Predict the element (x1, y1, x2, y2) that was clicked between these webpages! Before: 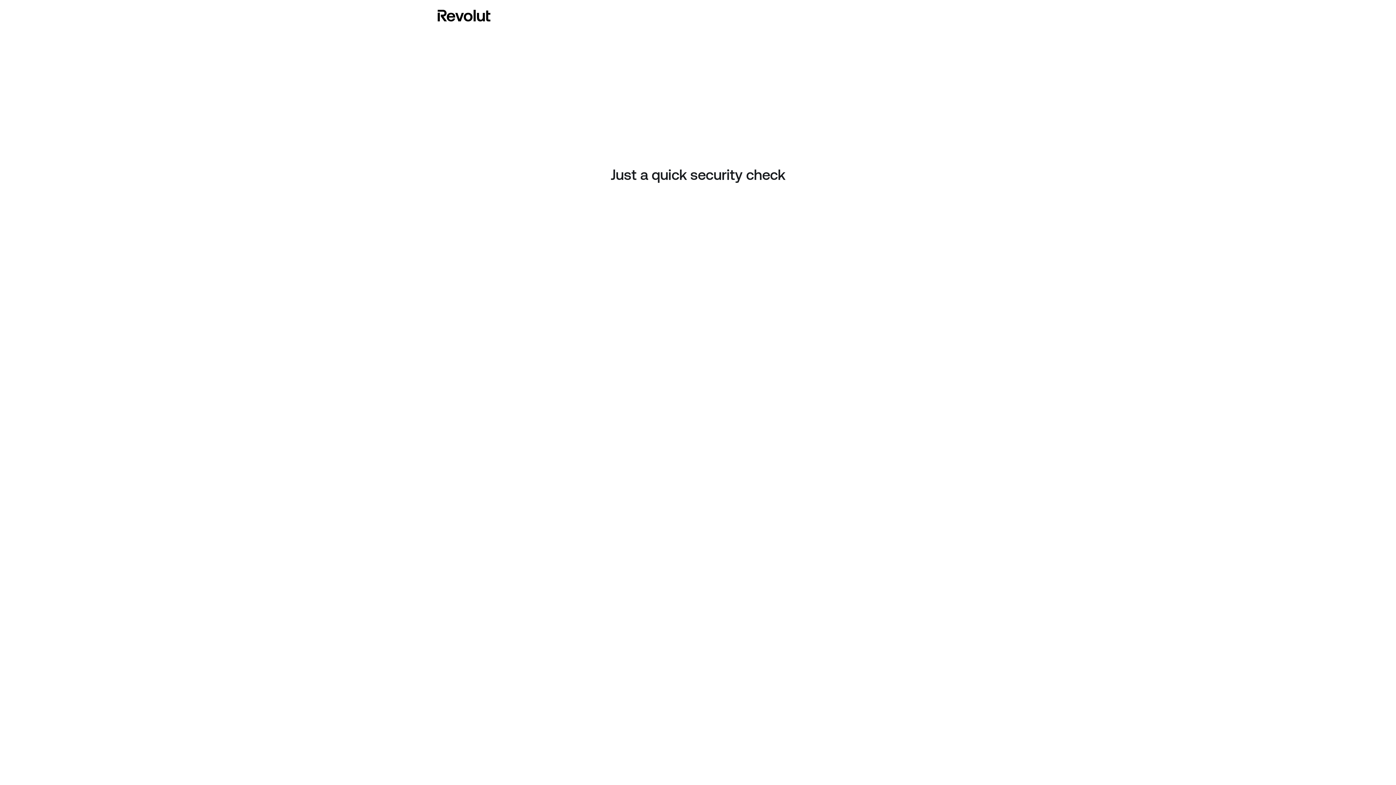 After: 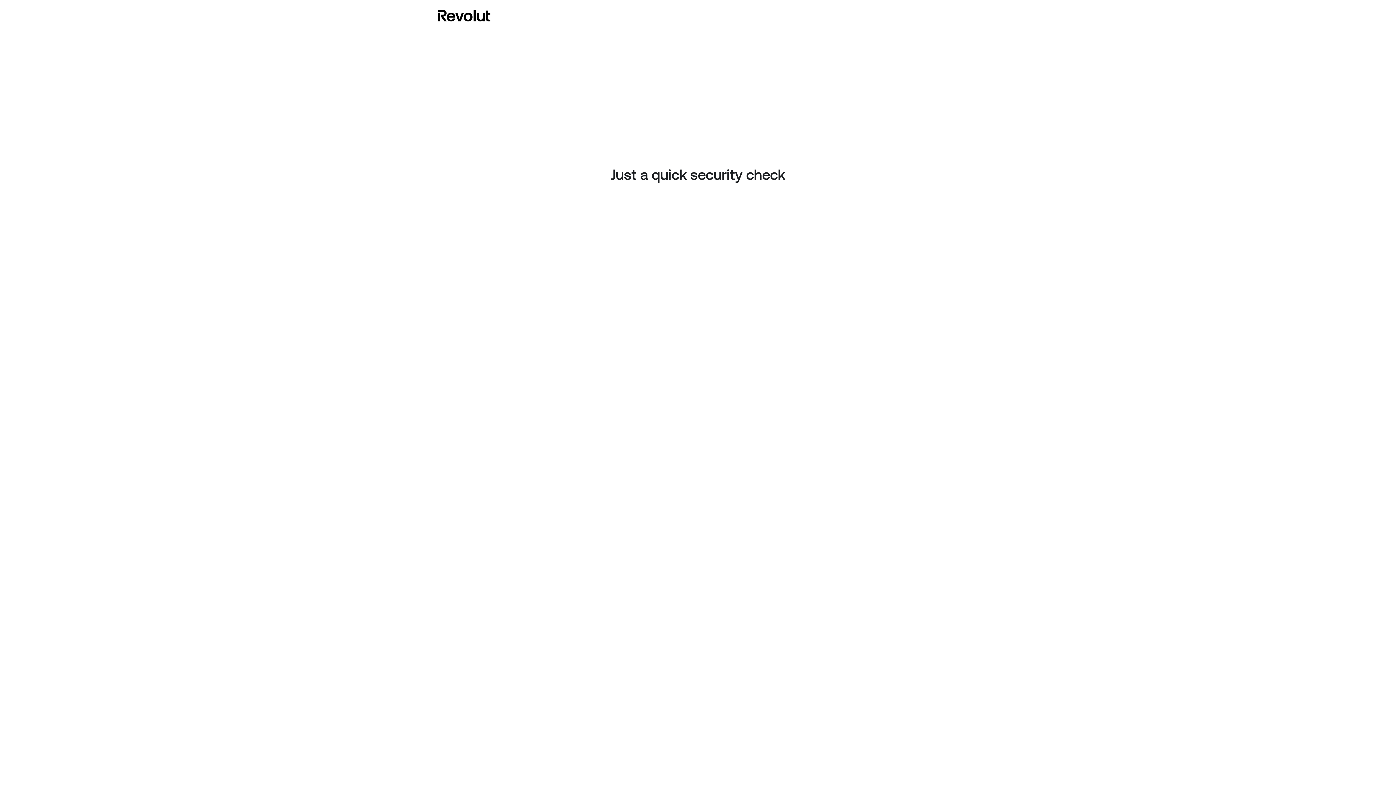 Action: bbox: (437, 8, 490, 23)